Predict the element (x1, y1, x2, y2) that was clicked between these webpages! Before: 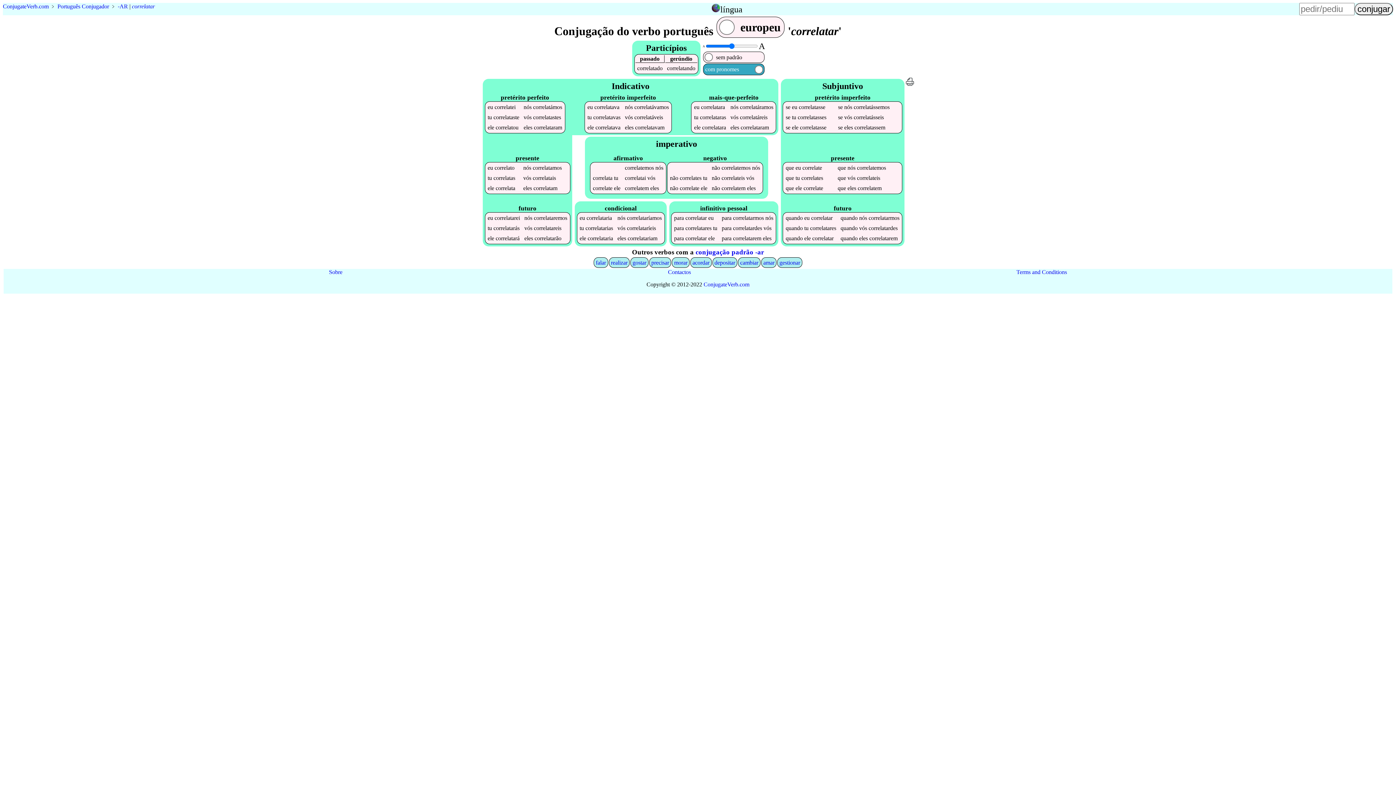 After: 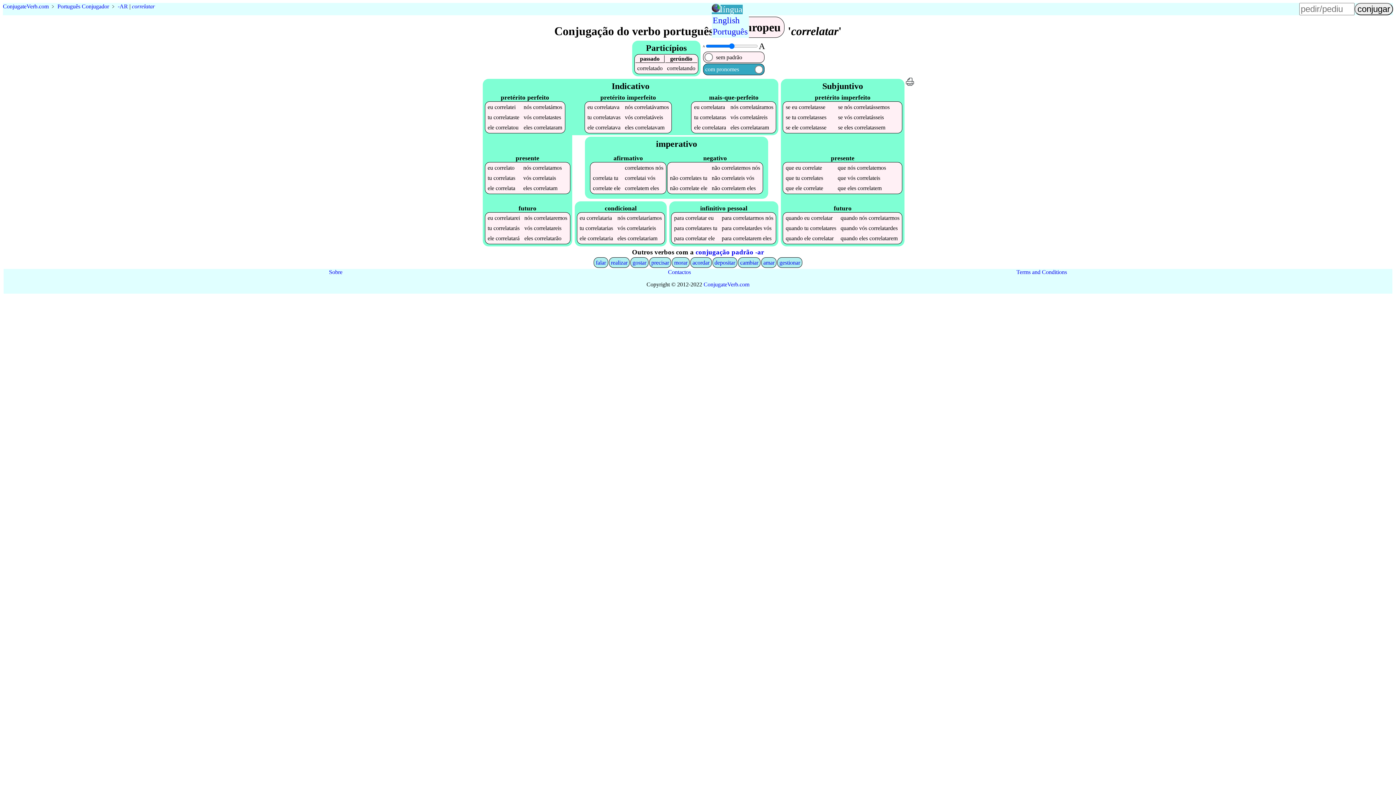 Action: bbox: (720, 4, 742, 14) label: língua